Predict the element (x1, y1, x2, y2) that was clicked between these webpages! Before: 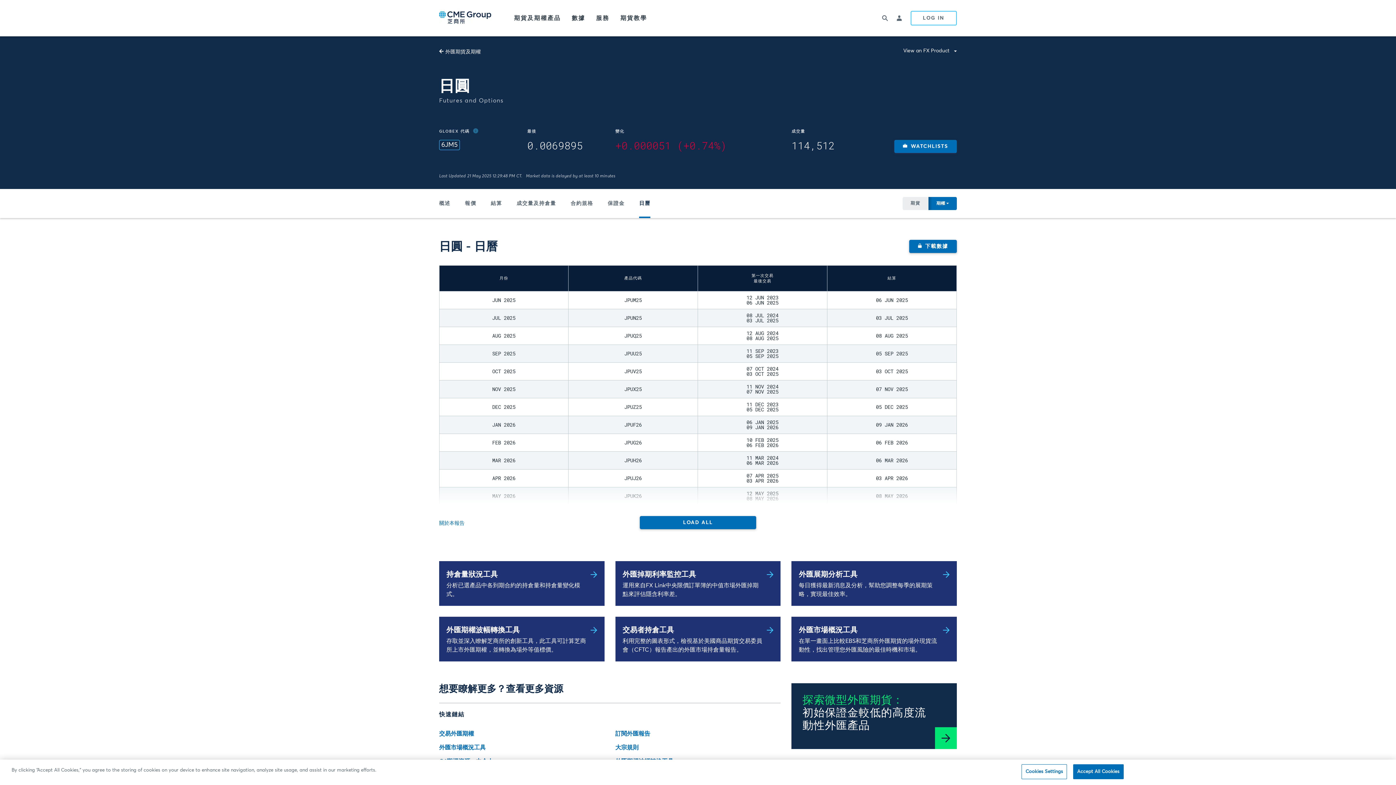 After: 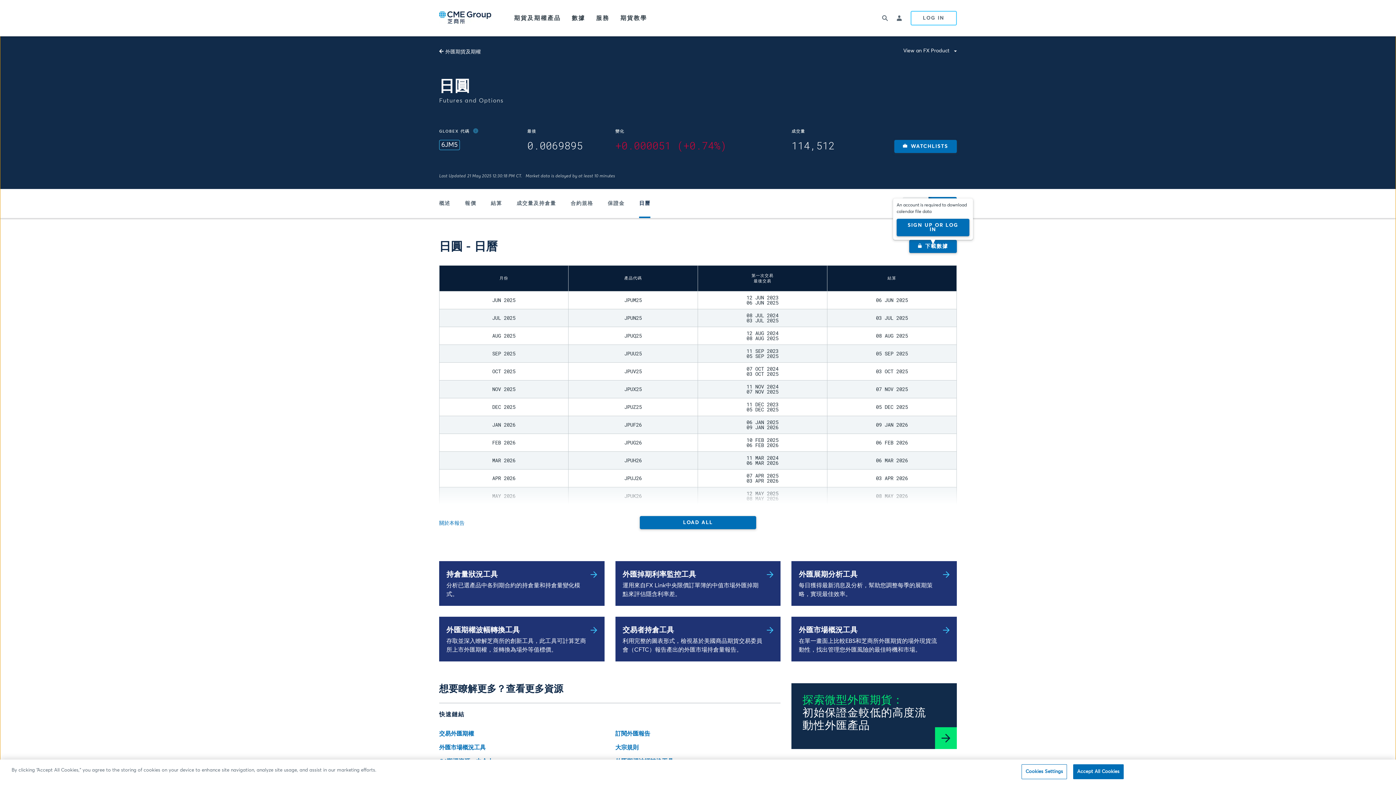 Action: label: 下載數據 bbox: (909, 240, 957, 253)